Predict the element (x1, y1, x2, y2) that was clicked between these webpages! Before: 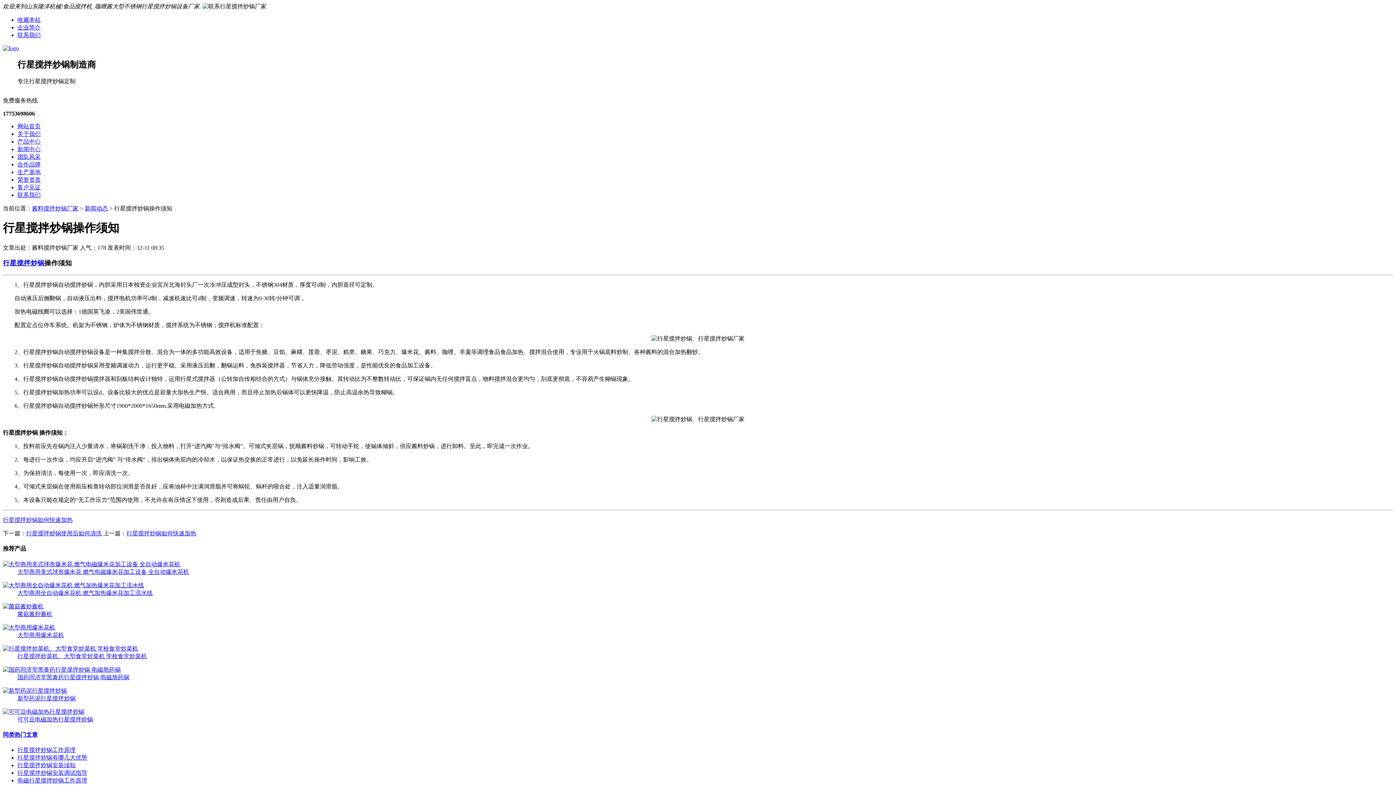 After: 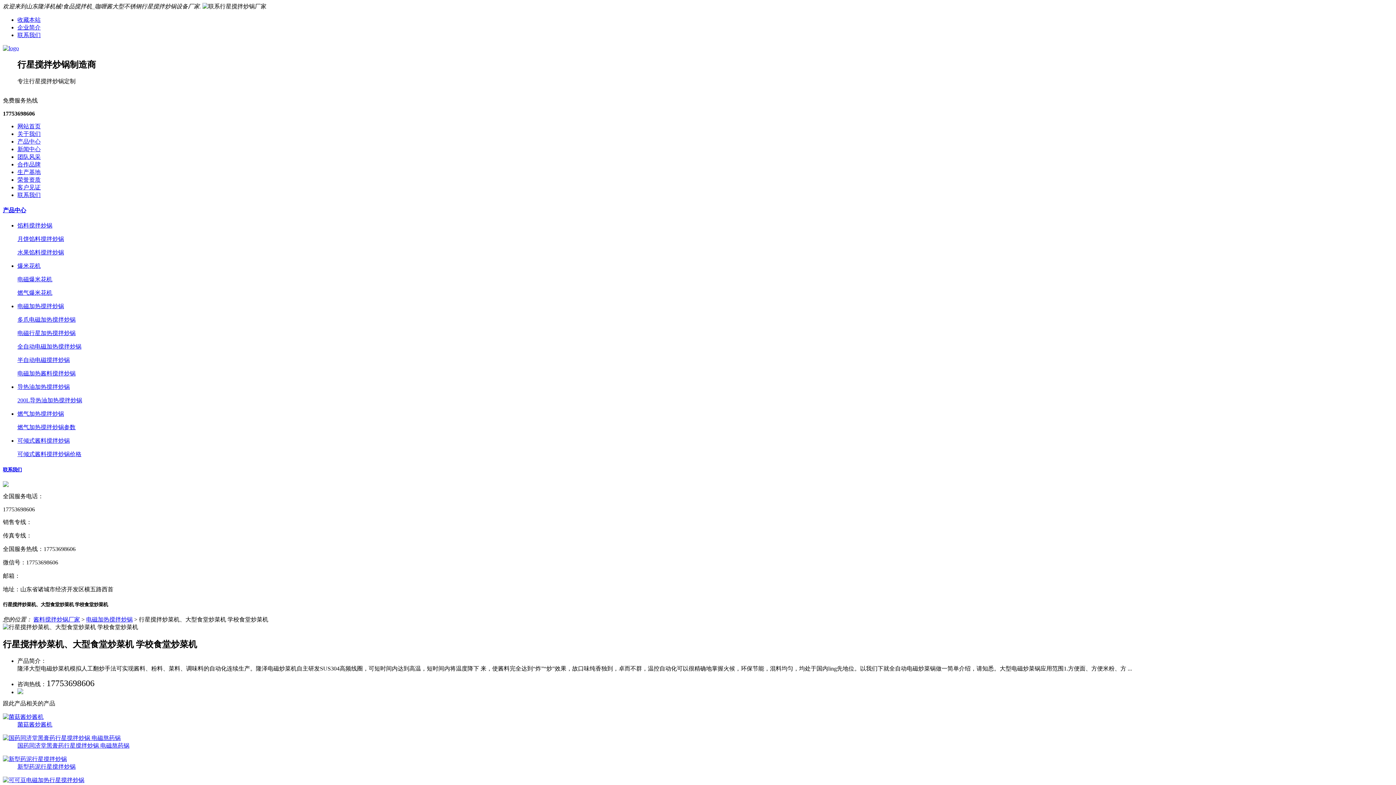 Action: label: 行星搅拌炒菜机、大型食堂炒菜机 学校食堂炒菜机 bbox: (17, 653, 146, 659)